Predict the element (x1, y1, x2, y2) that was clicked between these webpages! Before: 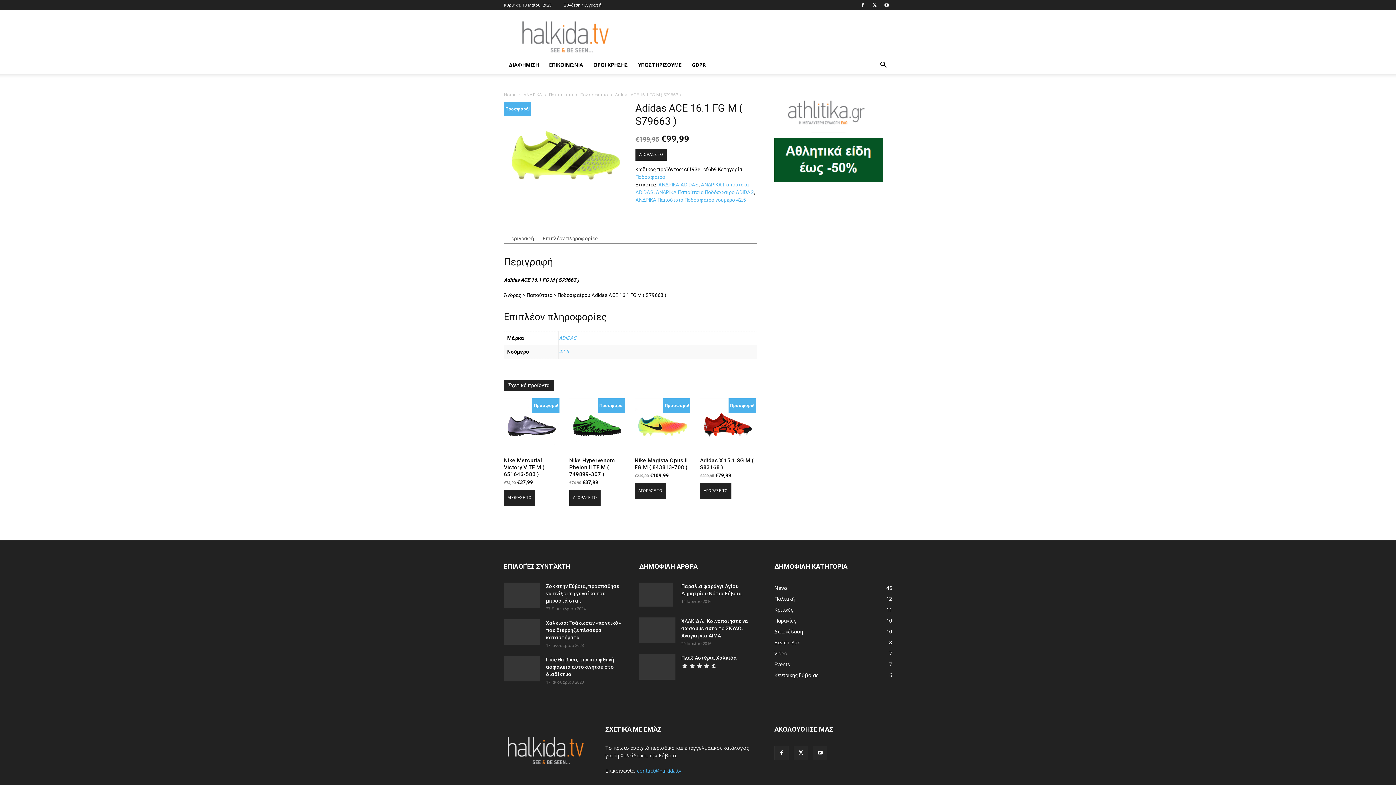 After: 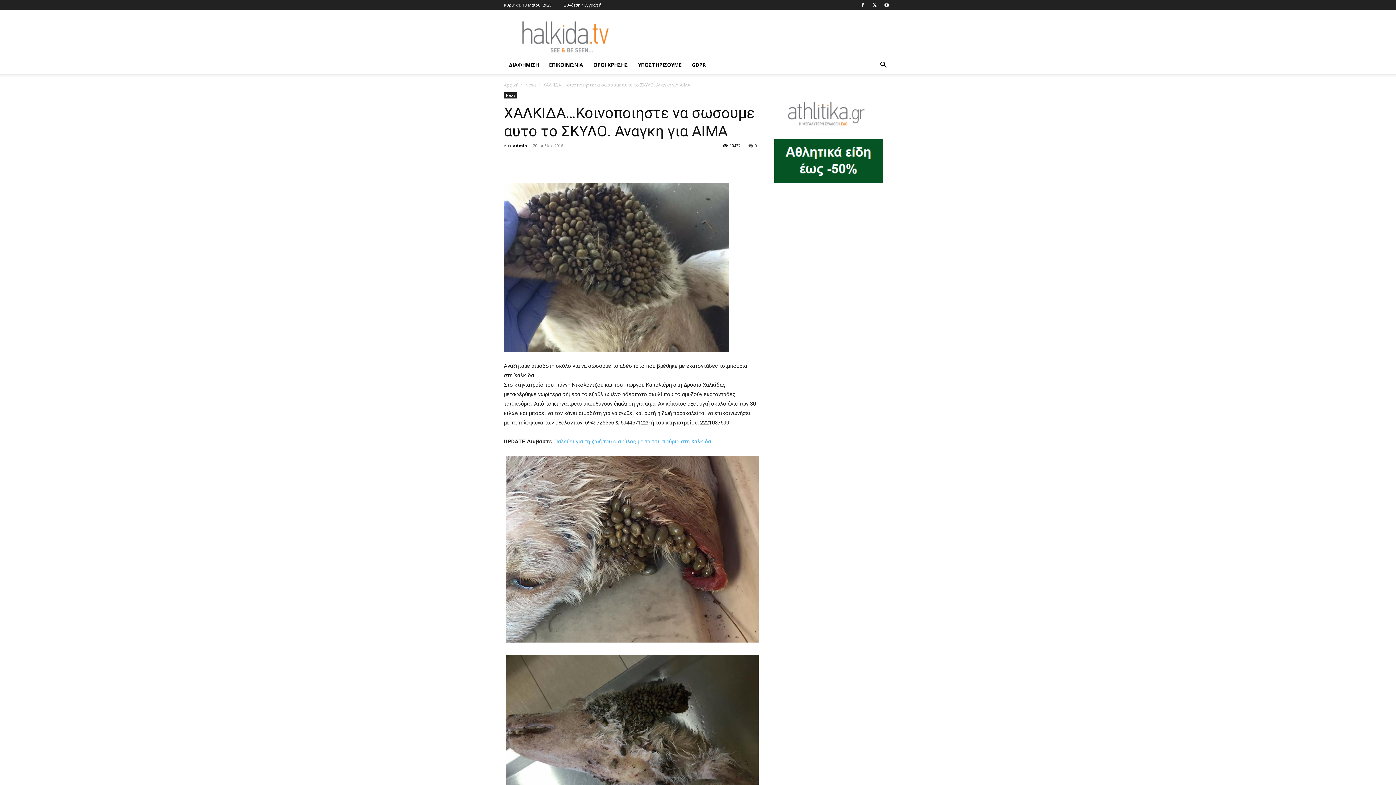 Action: bbox: (639, 617, 675, 643)